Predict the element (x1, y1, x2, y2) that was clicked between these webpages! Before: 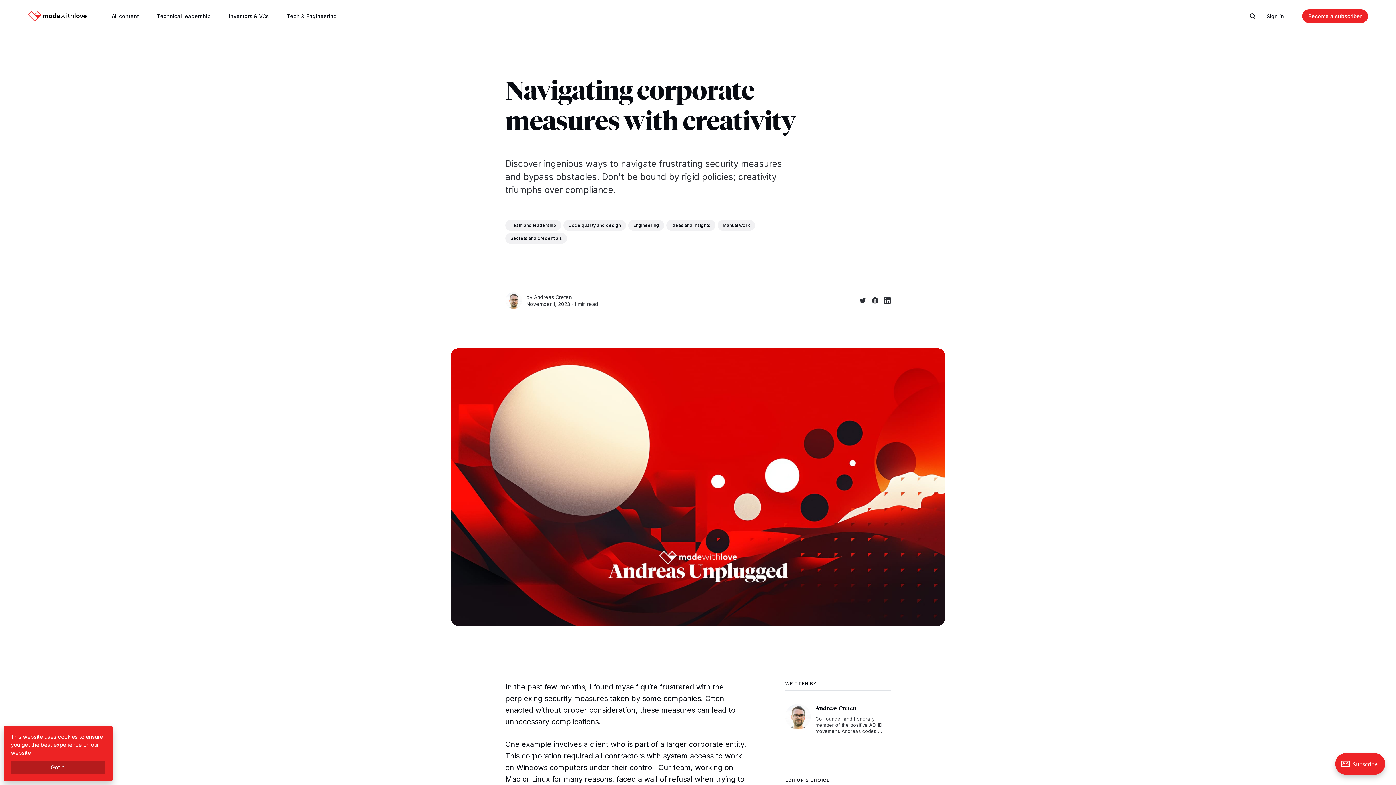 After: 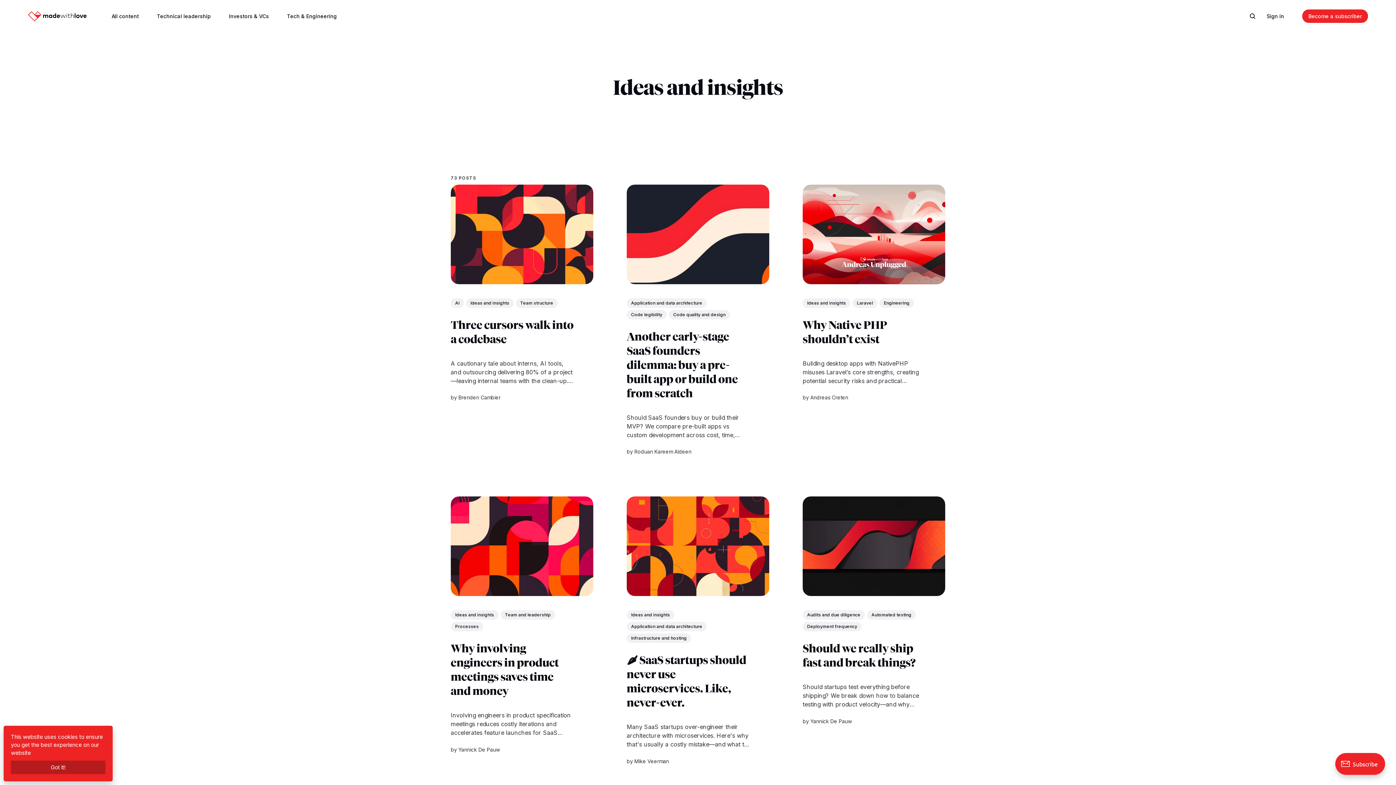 Action: bbox: (666, 220, 715, 231) label: Ideas and insights